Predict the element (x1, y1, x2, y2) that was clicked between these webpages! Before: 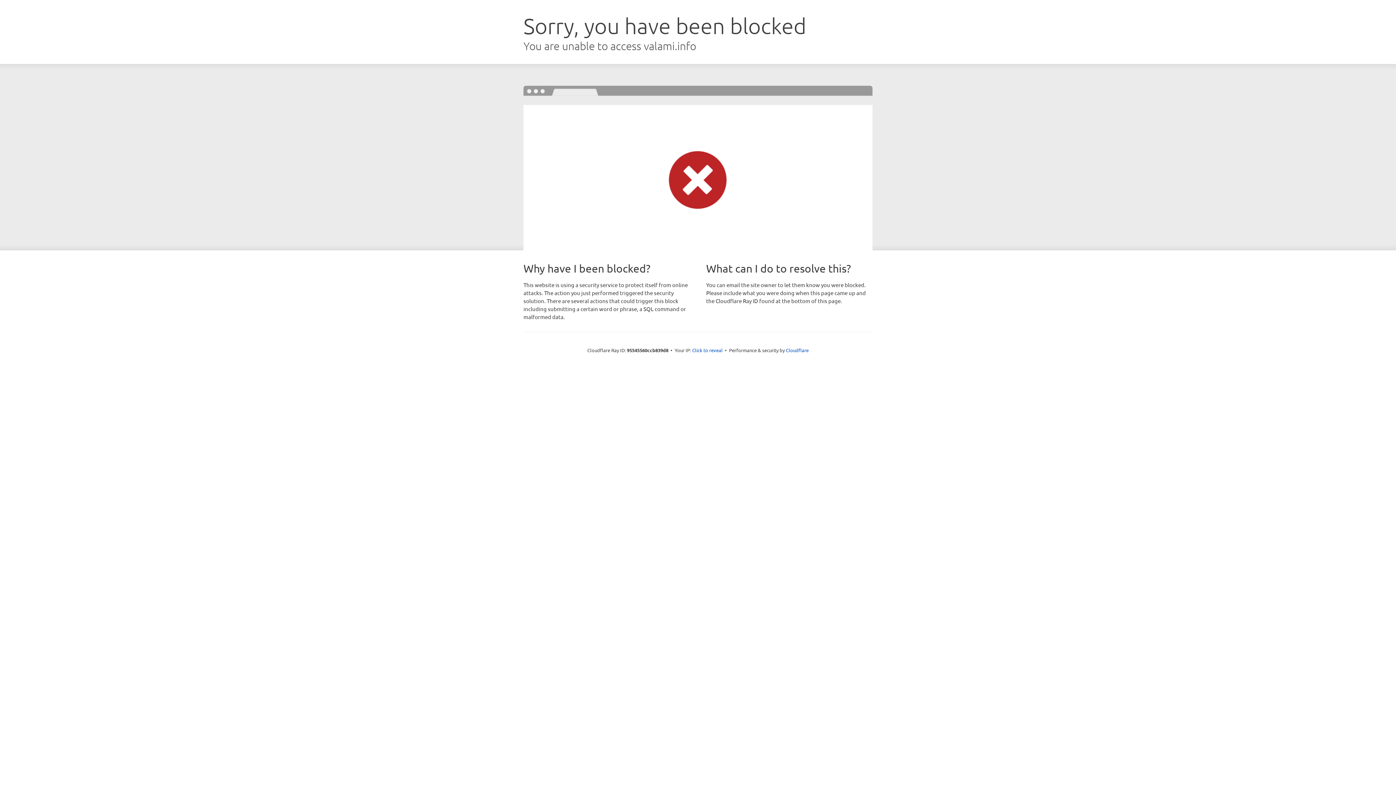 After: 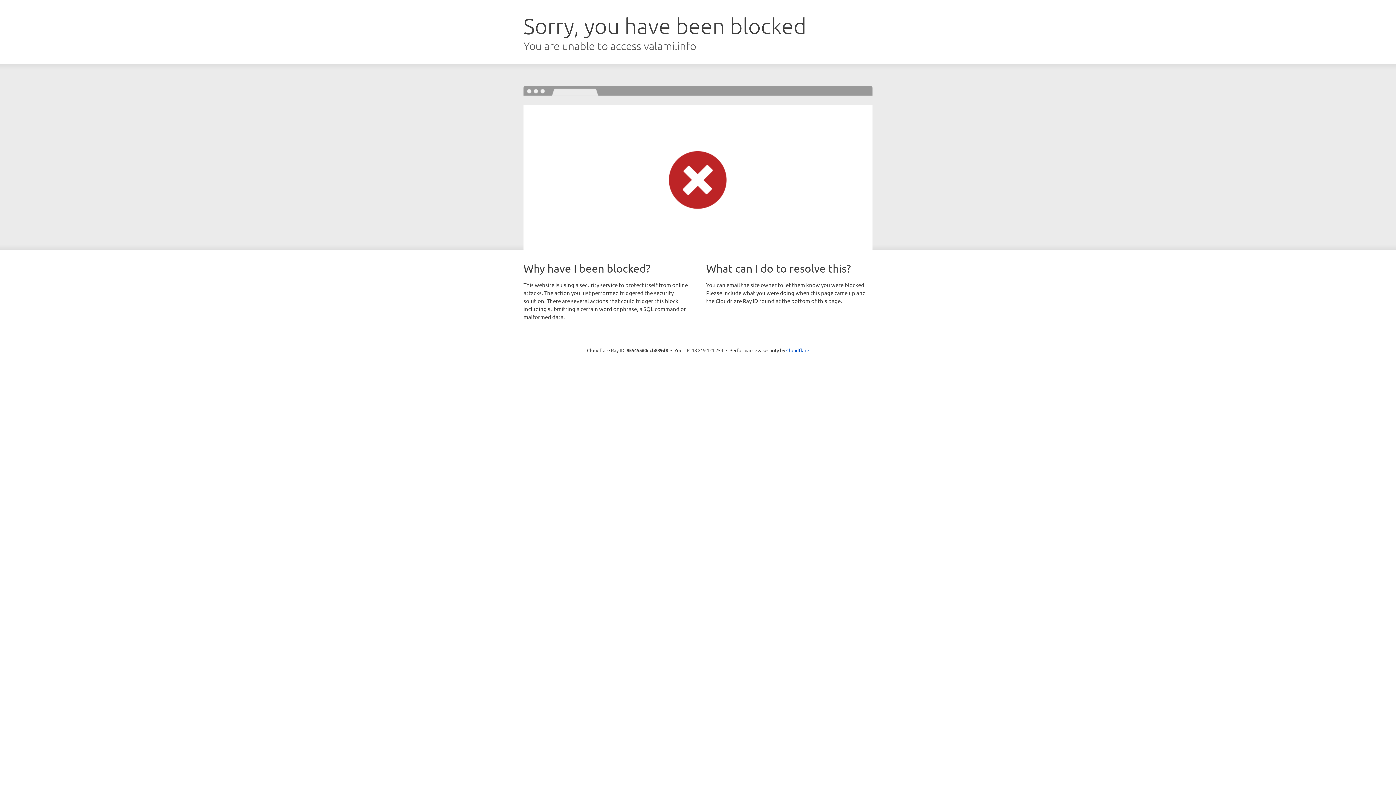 Action: bbox: (692, 346, 722, 353) label: Click to reveal